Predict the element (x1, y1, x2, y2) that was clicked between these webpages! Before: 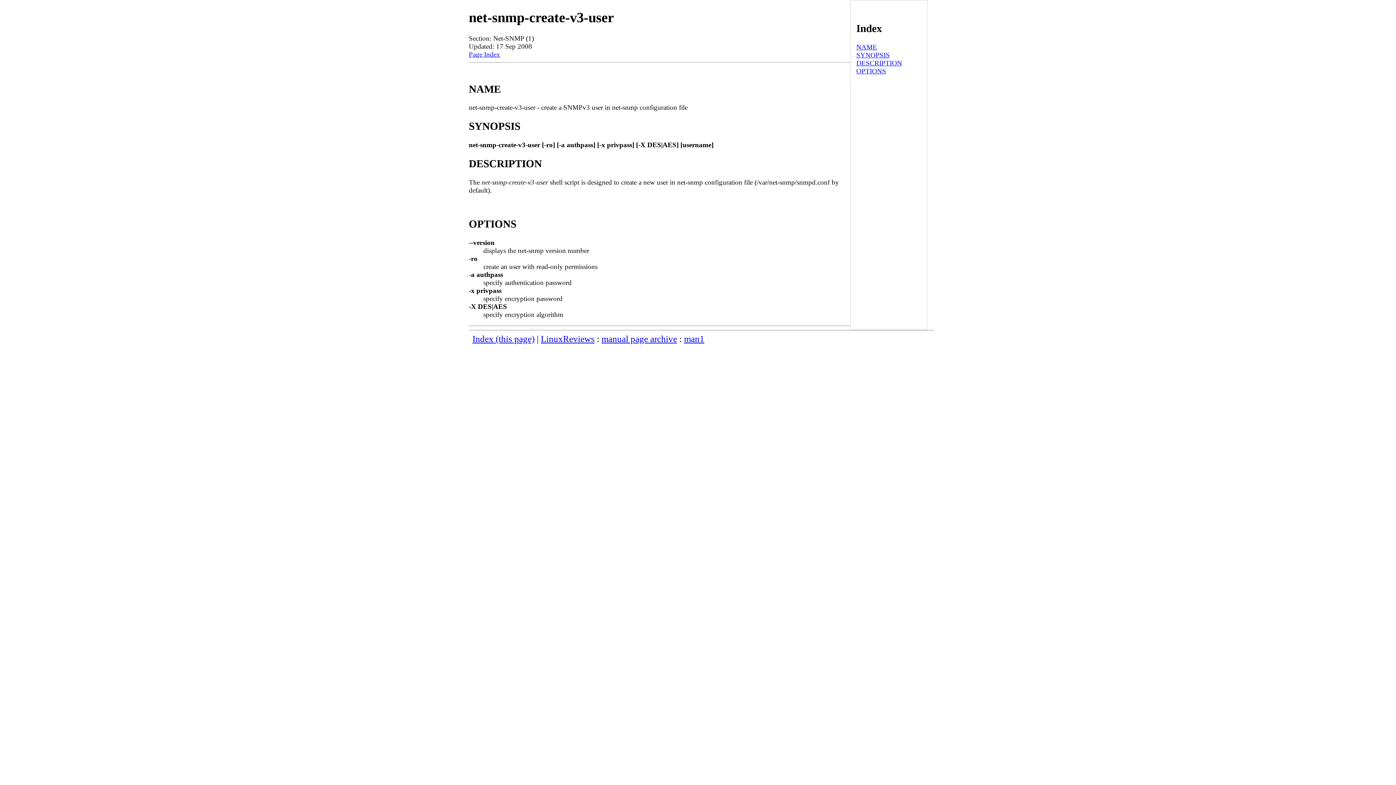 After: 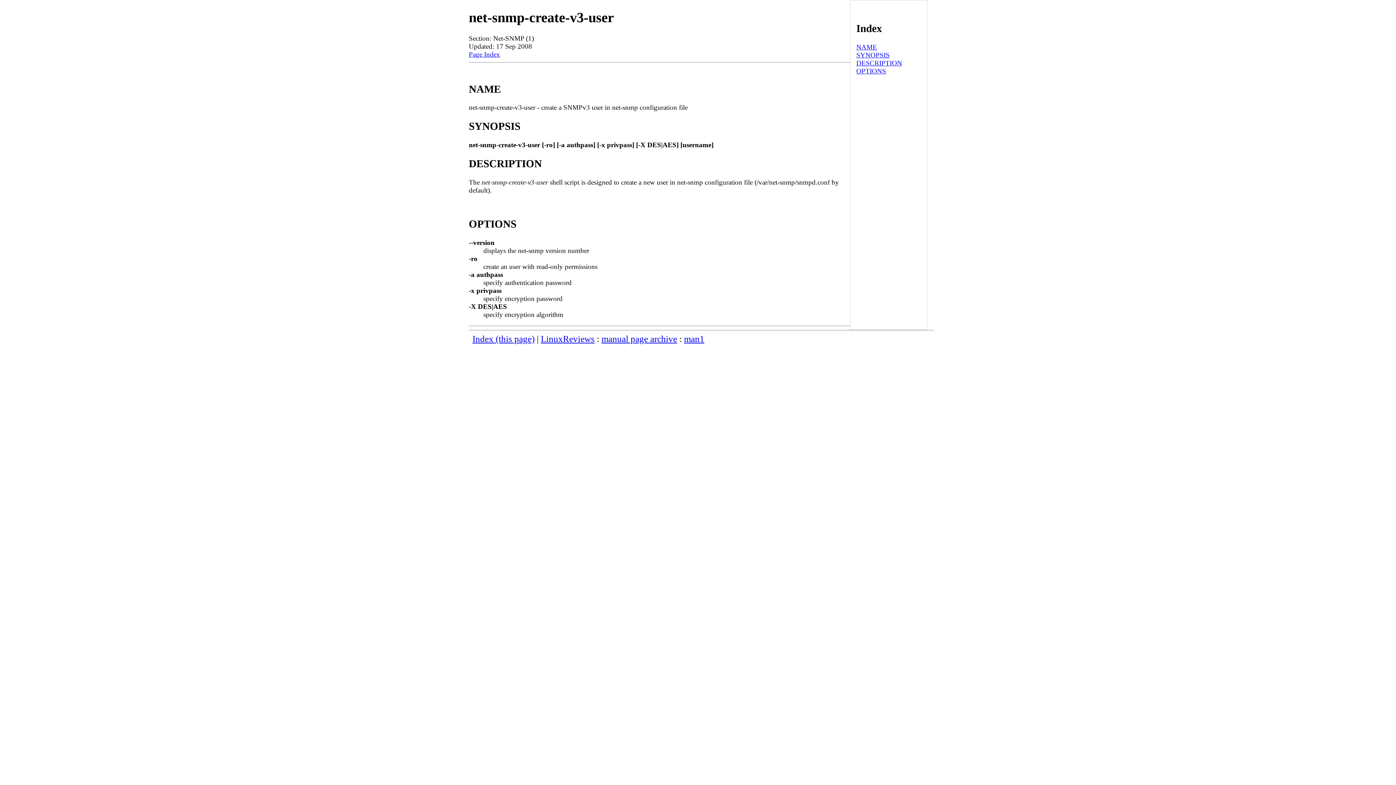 Action: label:   bbox: (468, 66, 470, 74)